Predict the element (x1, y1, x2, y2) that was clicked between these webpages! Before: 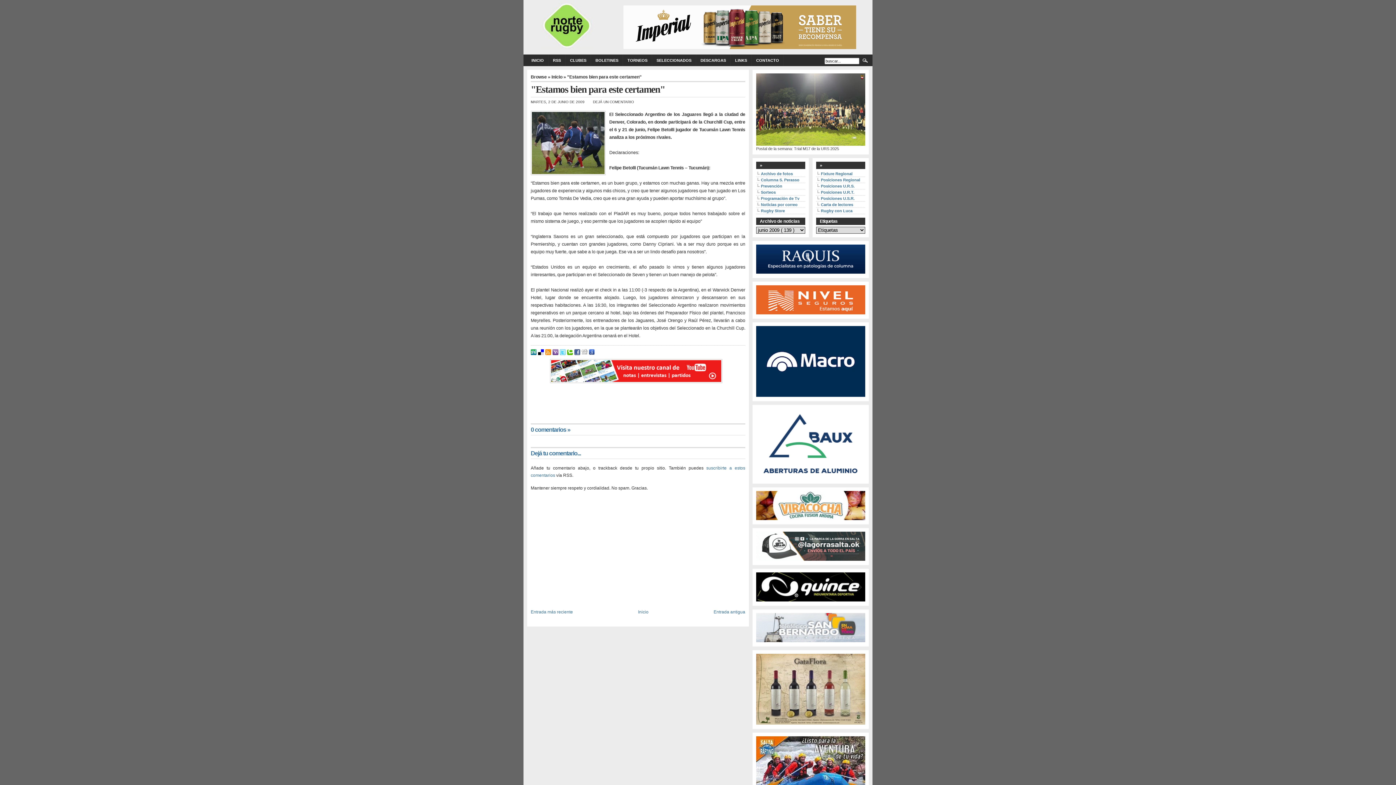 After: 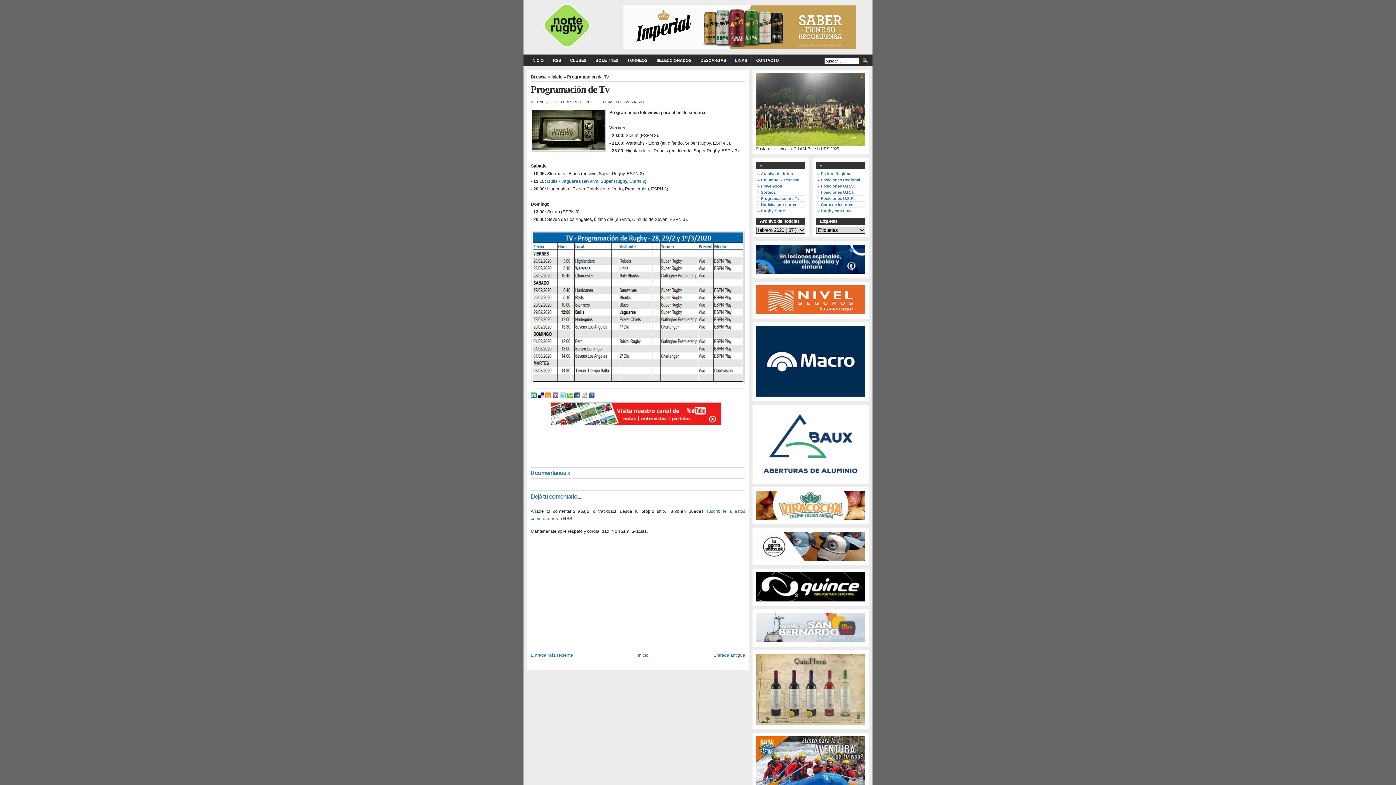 Action: bbox: (761, 196, 799, 200) label: Programación de Tv